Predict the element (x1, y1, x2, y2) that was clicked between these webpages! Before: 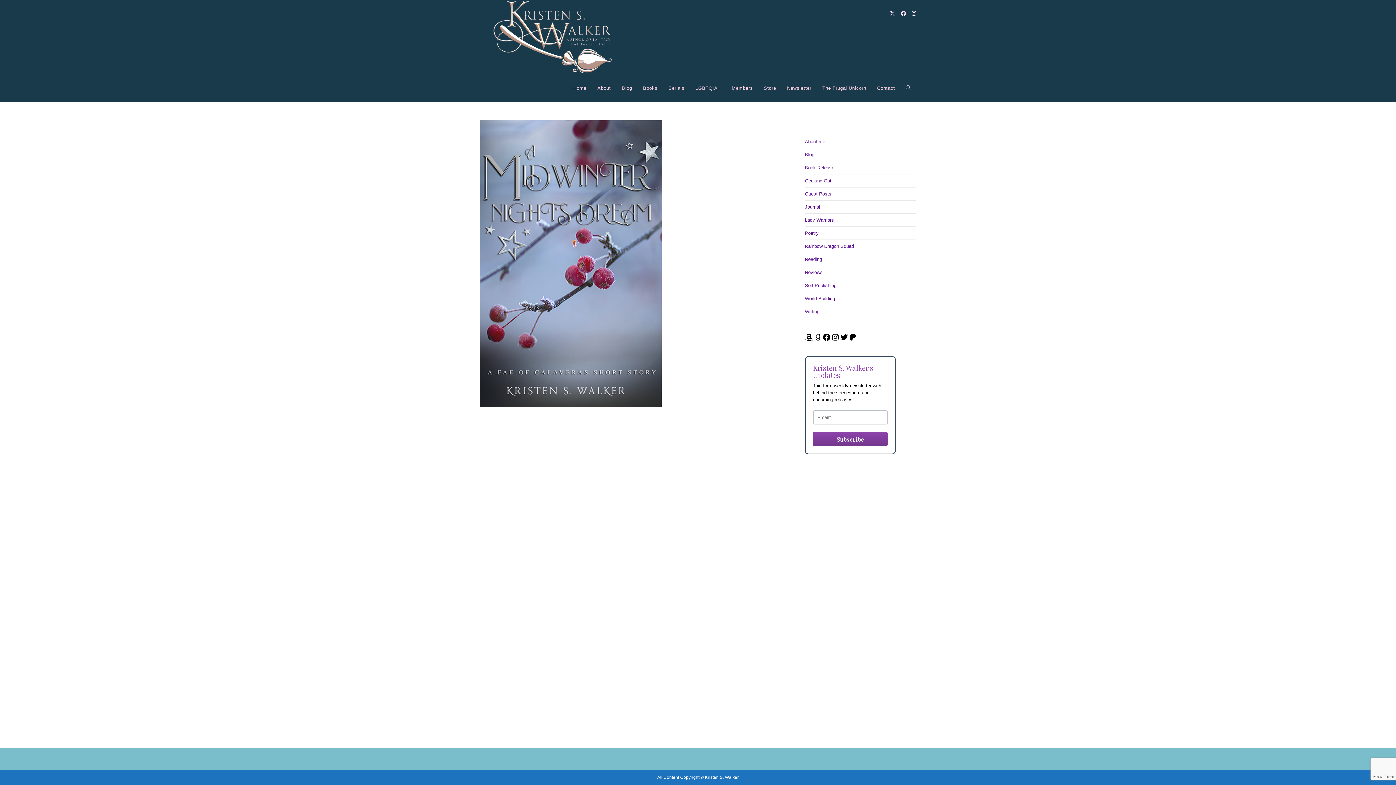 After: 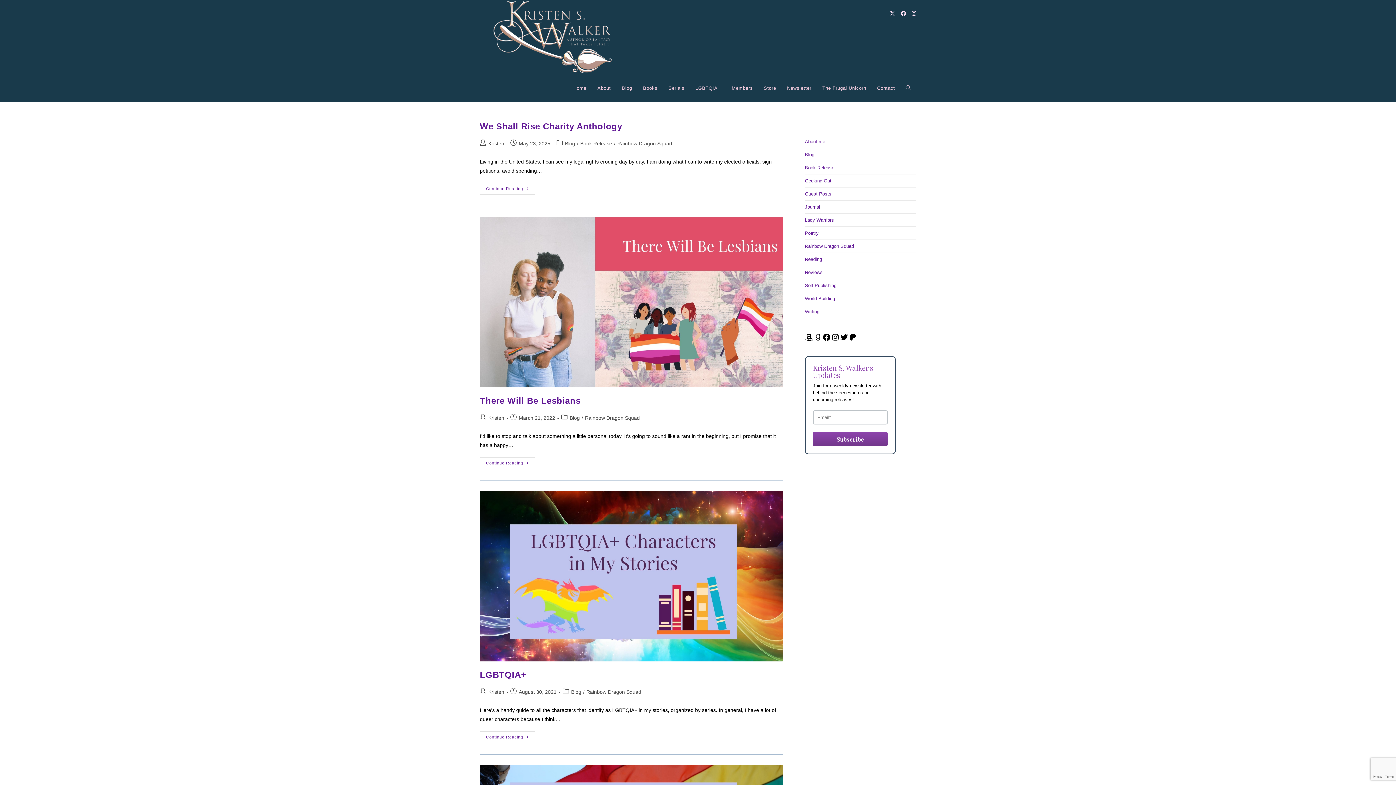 Action: label: Rainbow Dragon Squad bbox: (805, 243, 854, 249)